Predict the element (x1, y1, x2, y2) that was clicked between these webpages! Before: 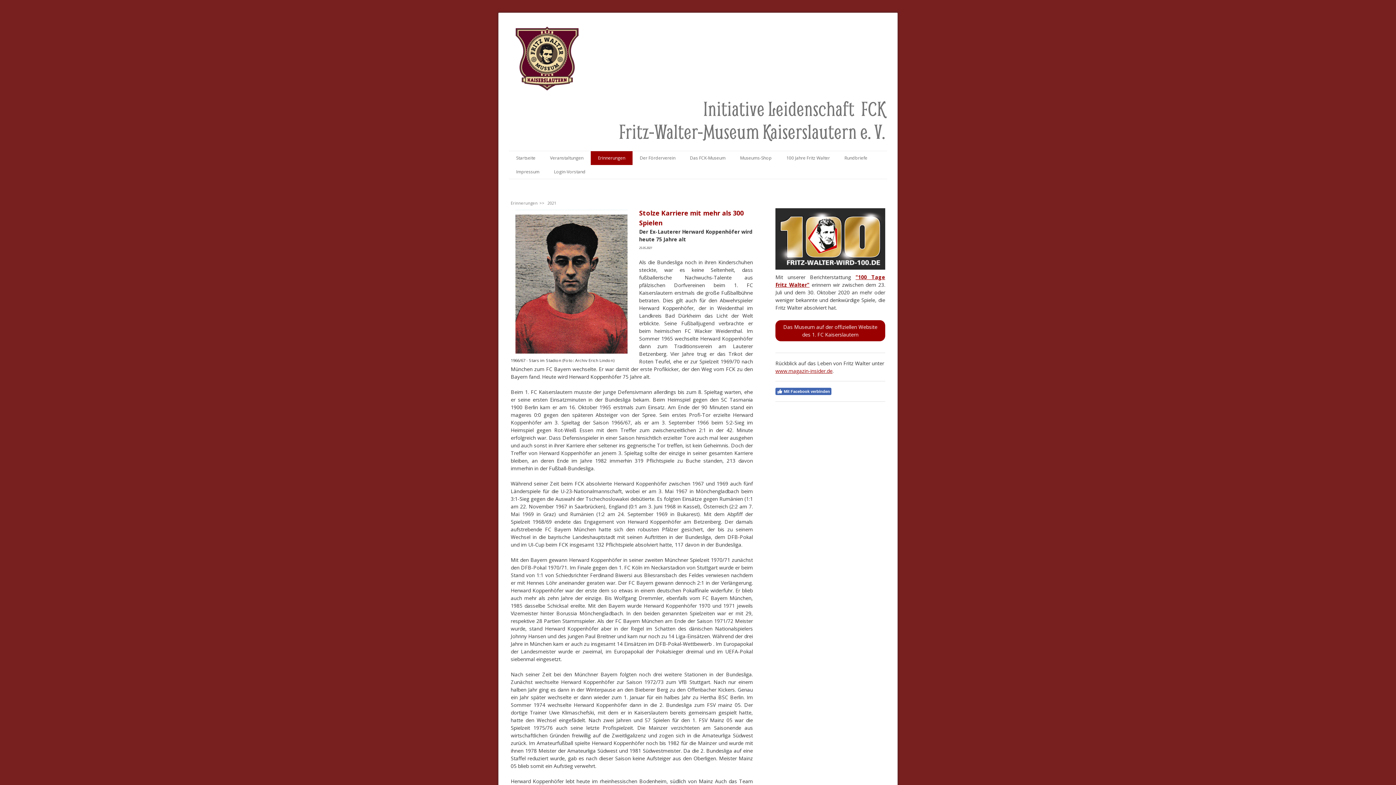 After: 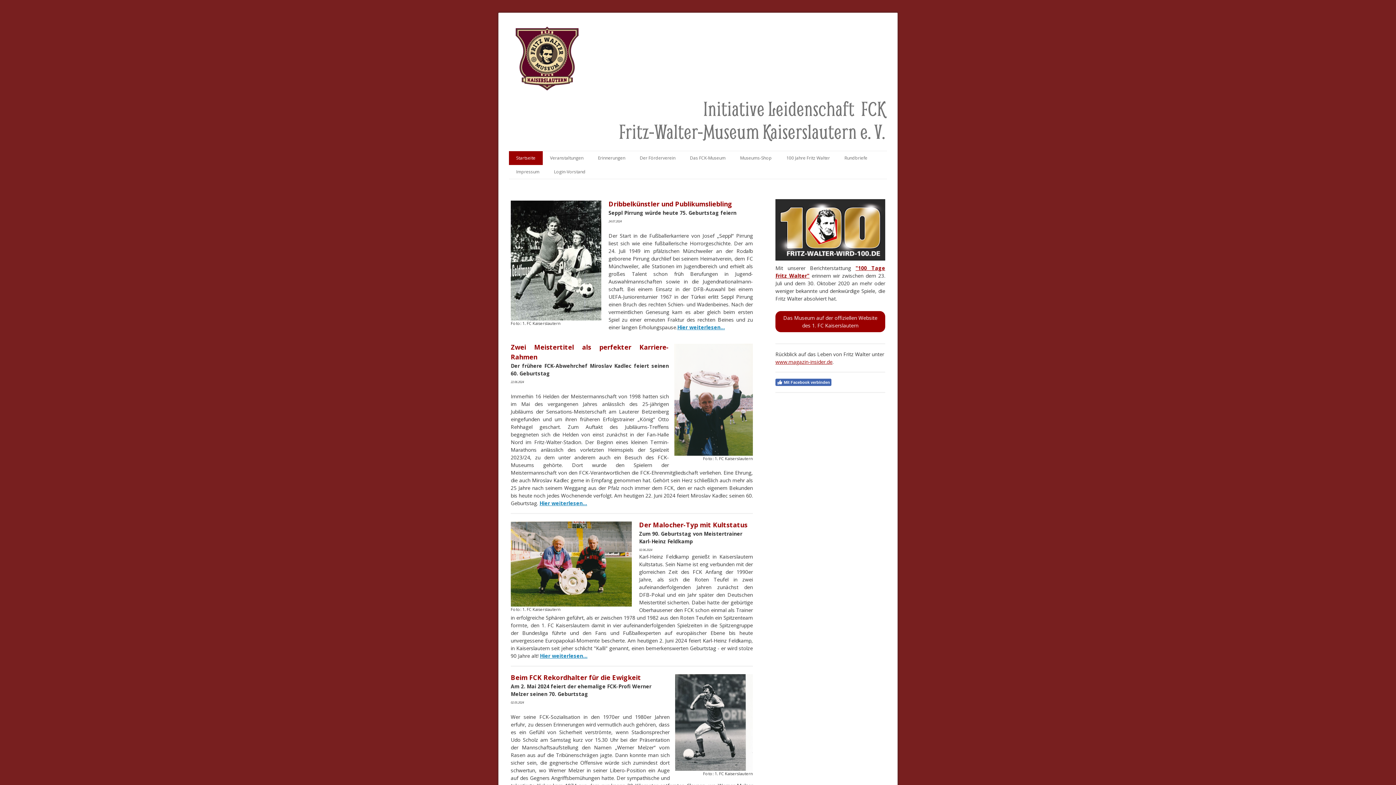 Action: bbox: (510, 97, 885, 142) label: Initiative Leidenschaft  FCK
Fritz-Walter-Museum Kaiserslautern e. V.